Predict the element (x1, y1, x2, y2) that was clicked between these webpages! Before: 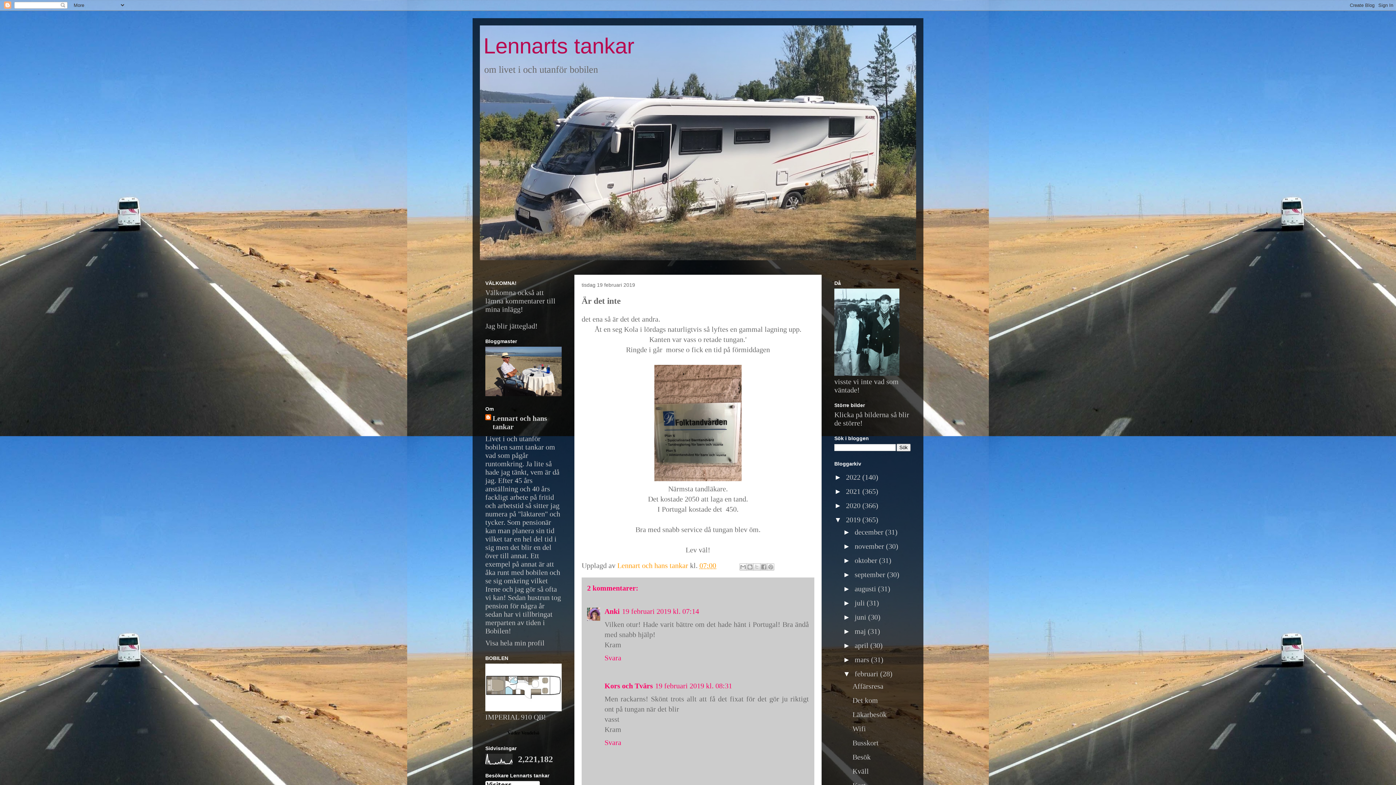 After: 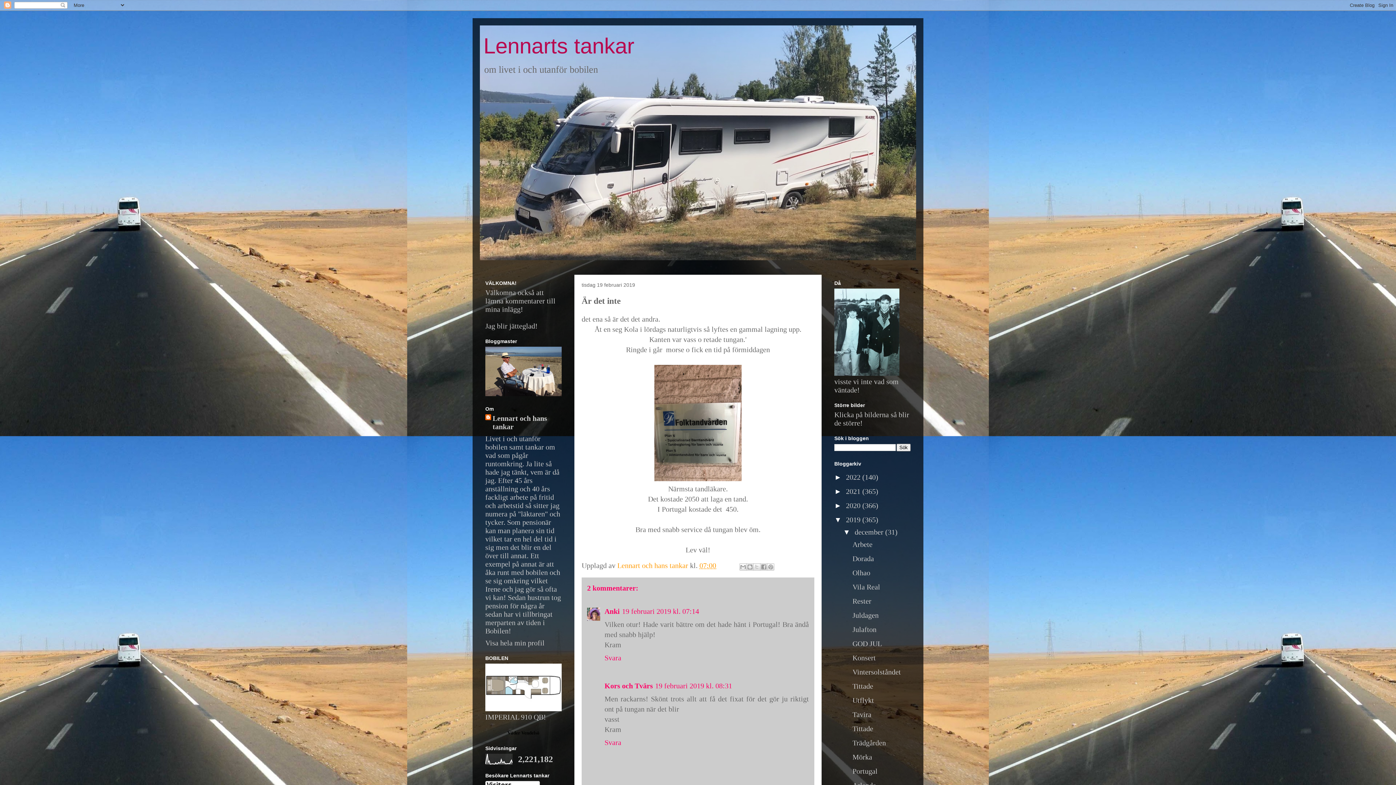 Action: bbox: (843, 528, 854, 536) label: ►  